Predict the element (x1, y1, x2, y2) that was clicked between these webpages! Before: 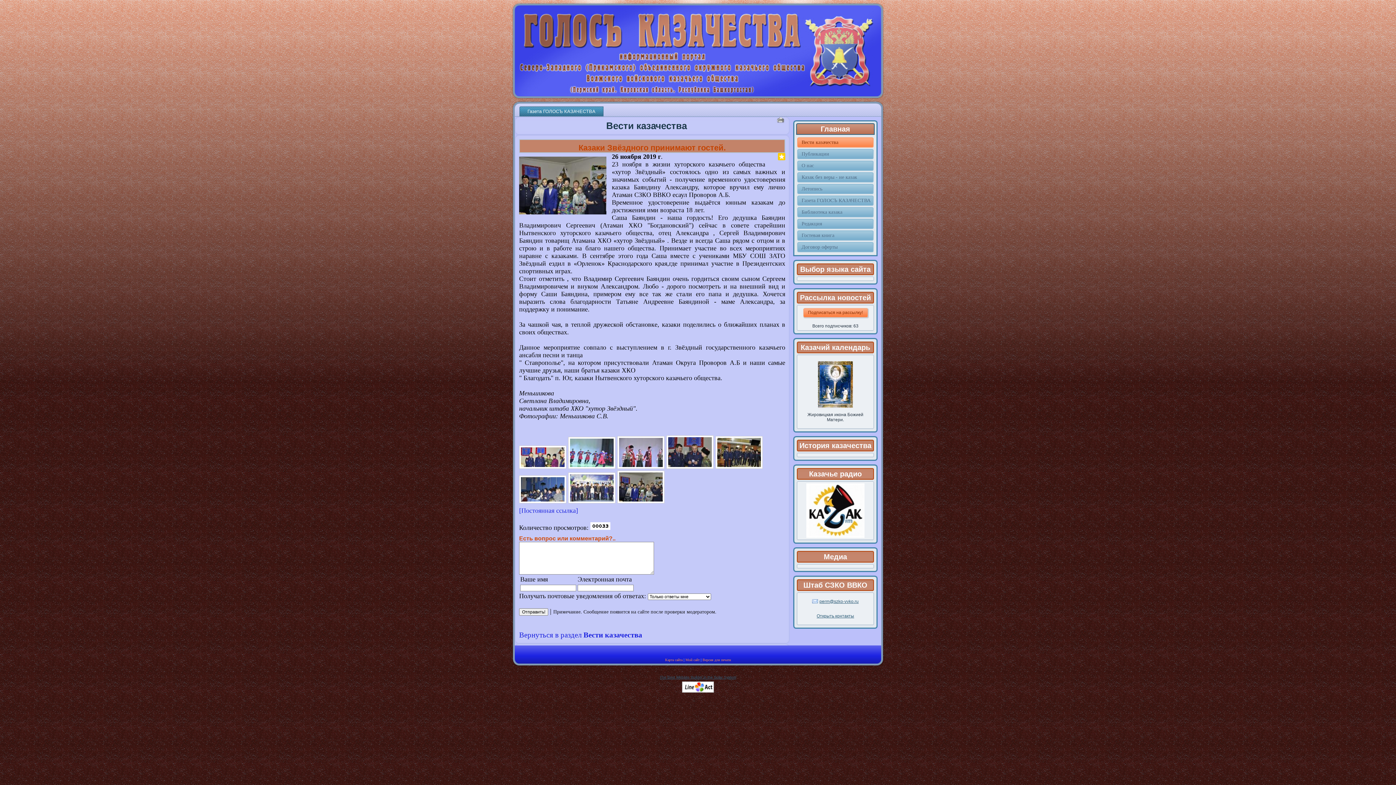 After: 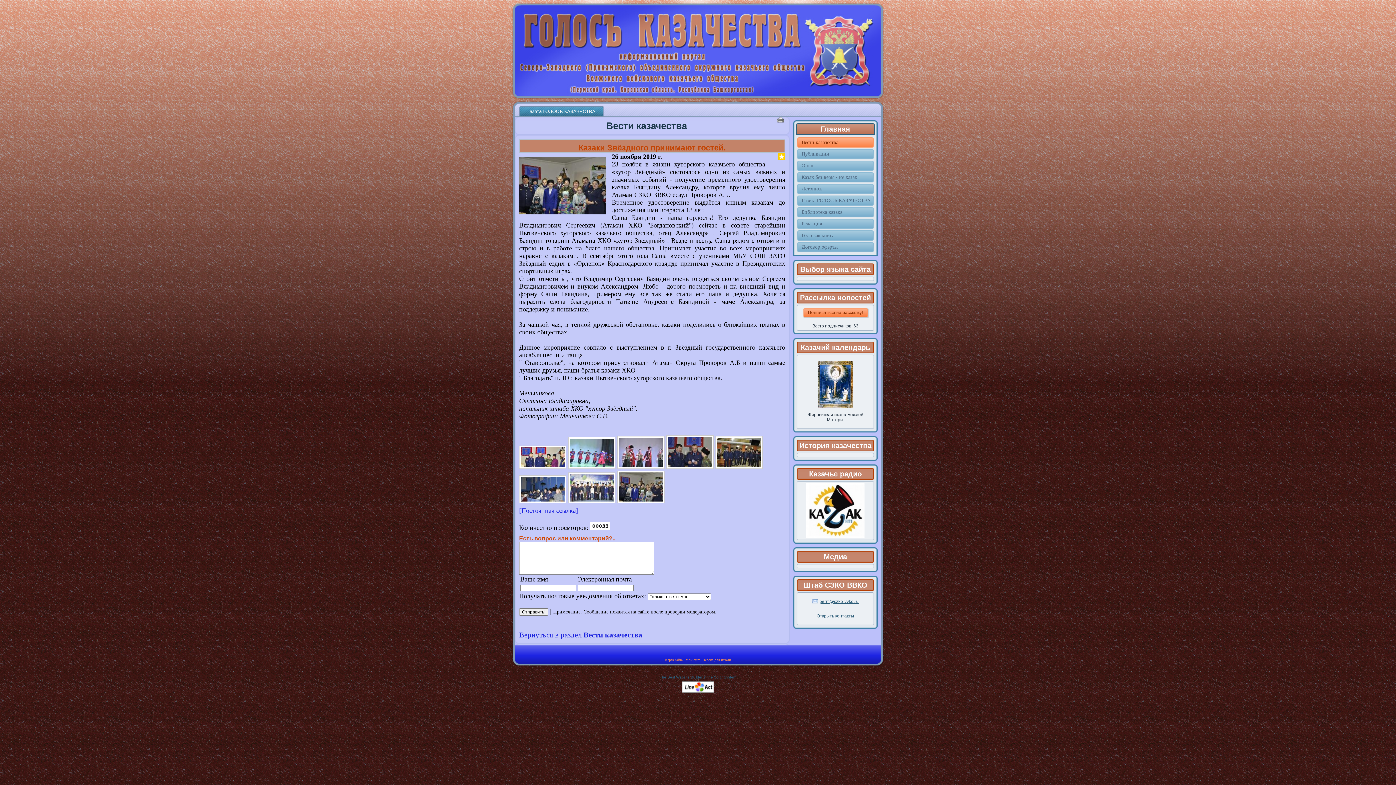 Action: bbox: (771, 153, 773, 162)